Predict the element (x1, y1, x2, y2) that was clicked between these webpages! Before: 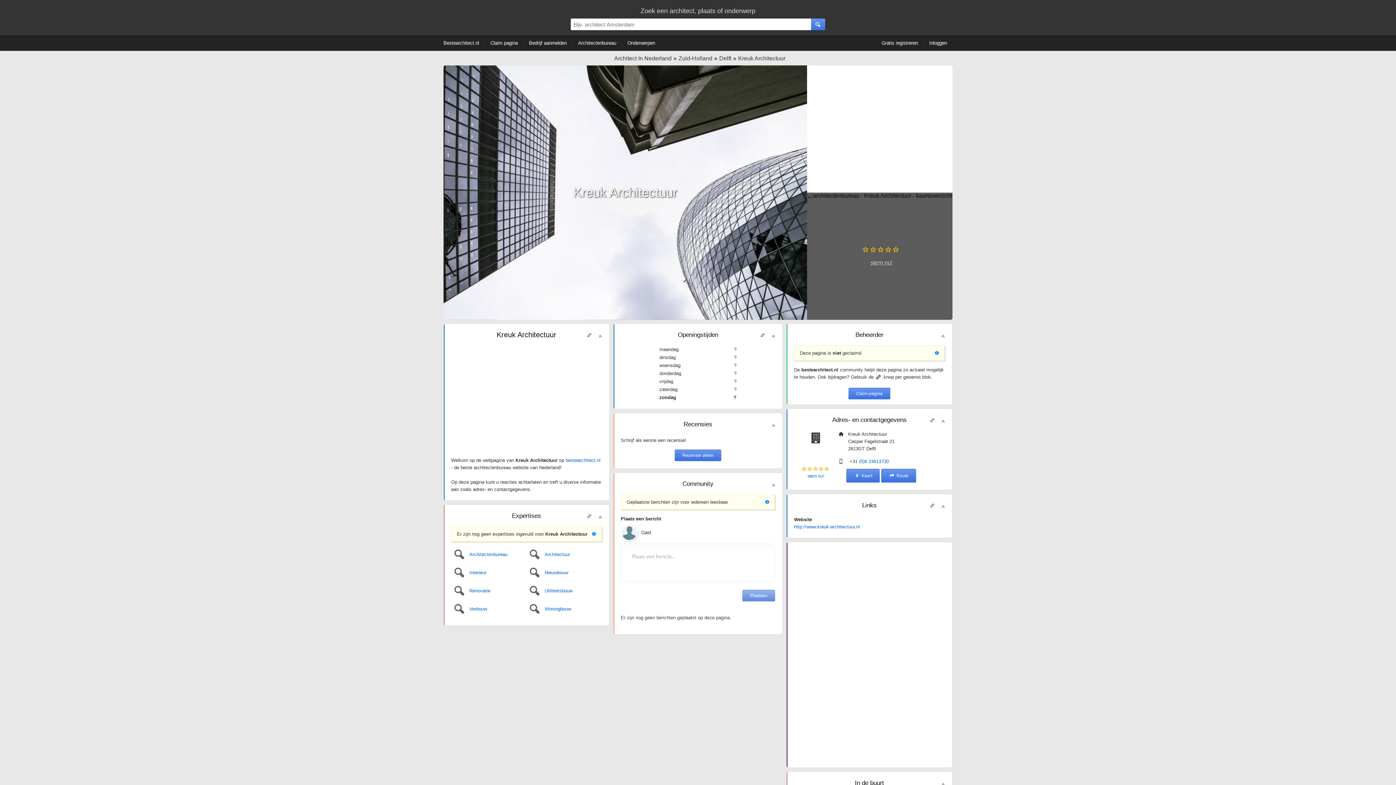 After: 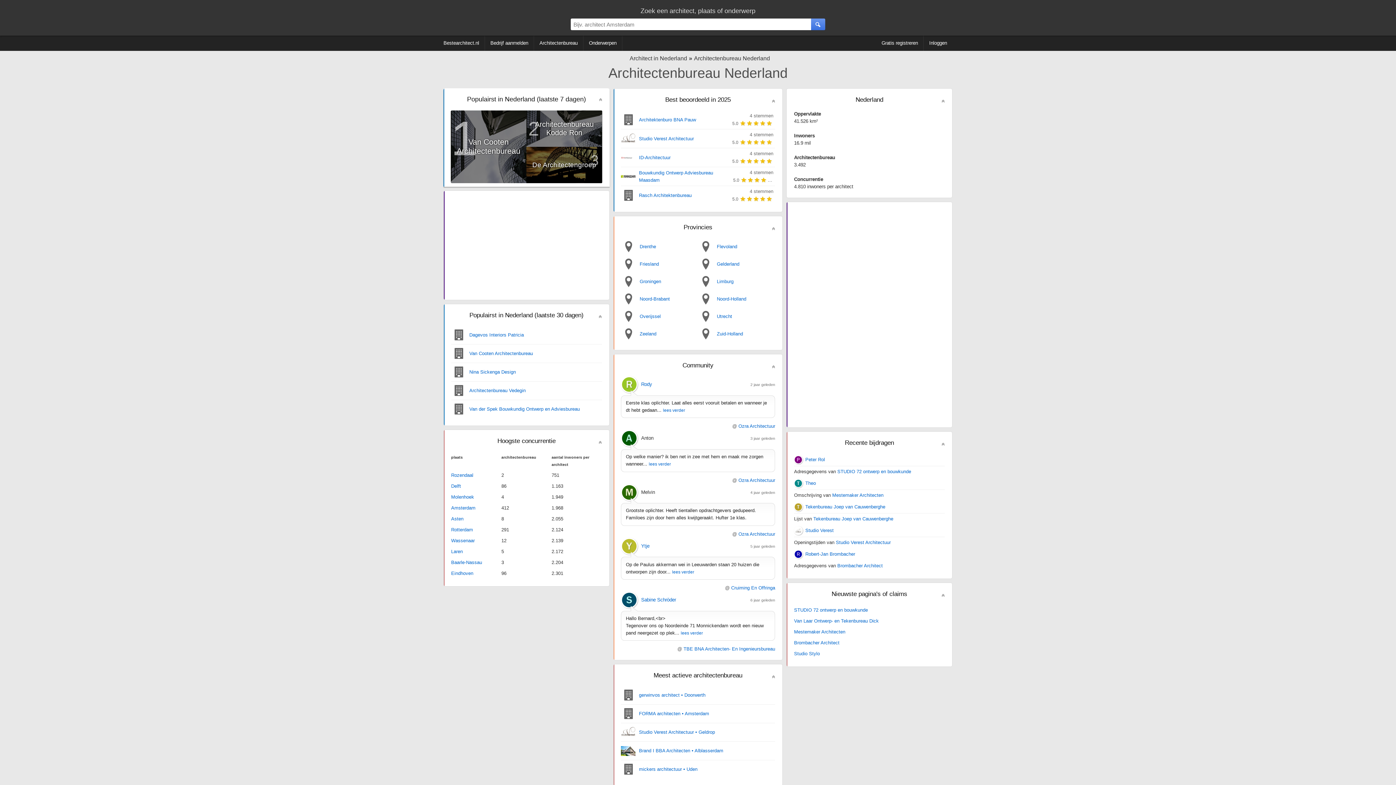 Action: label: Architectenbureau bbox: (572, 35, 621, 50)